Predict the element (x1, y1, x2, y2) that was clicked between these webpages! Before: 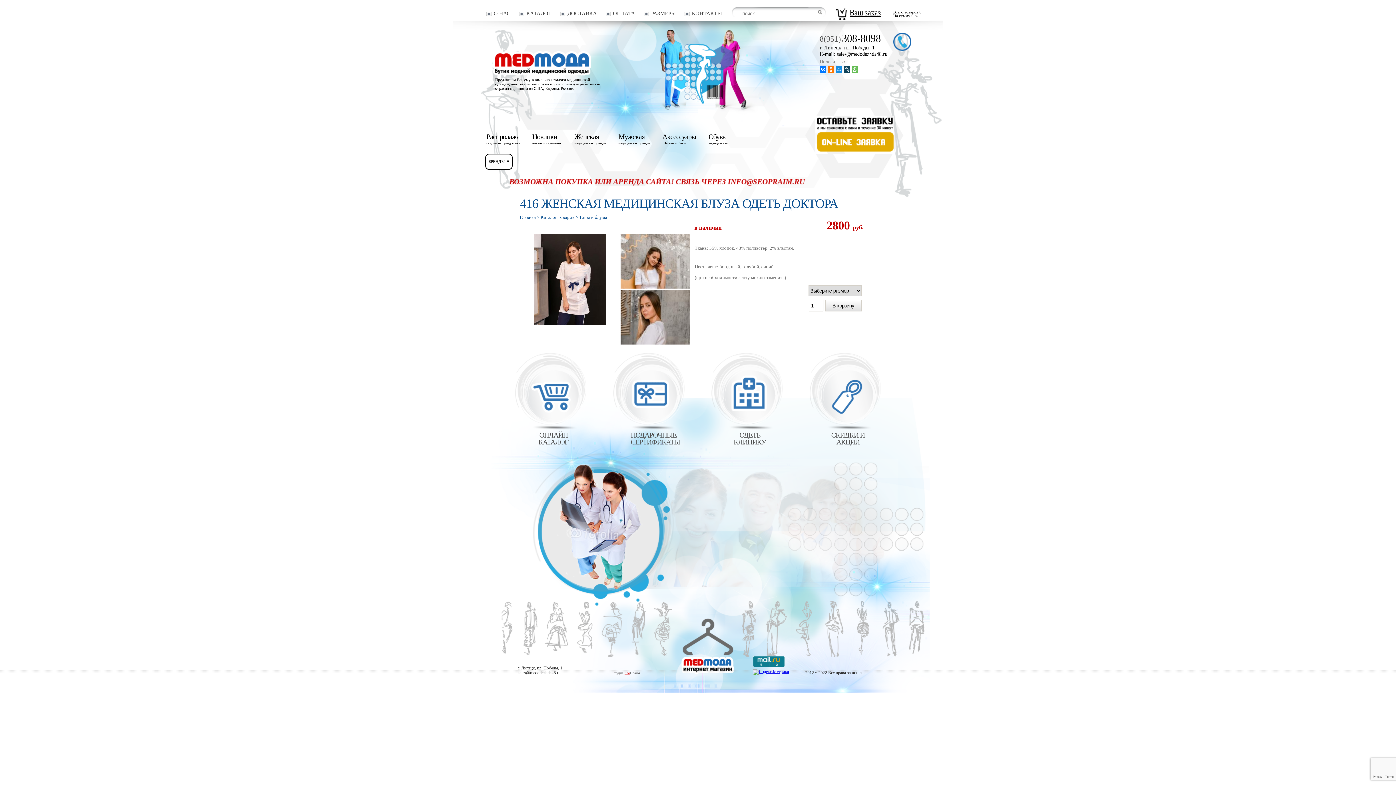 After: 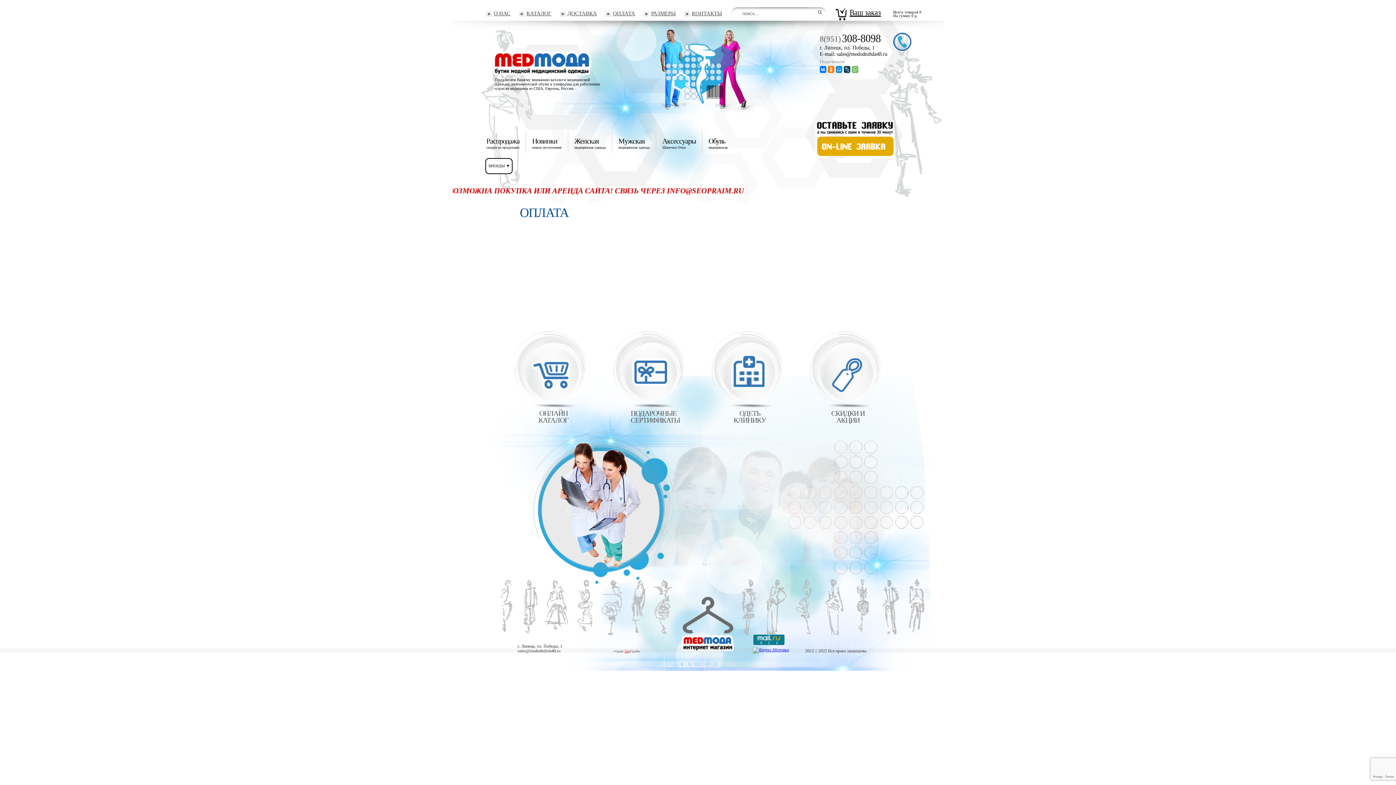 Action: label: ОПЛАТА bbox: (613, 10, 635, 16)